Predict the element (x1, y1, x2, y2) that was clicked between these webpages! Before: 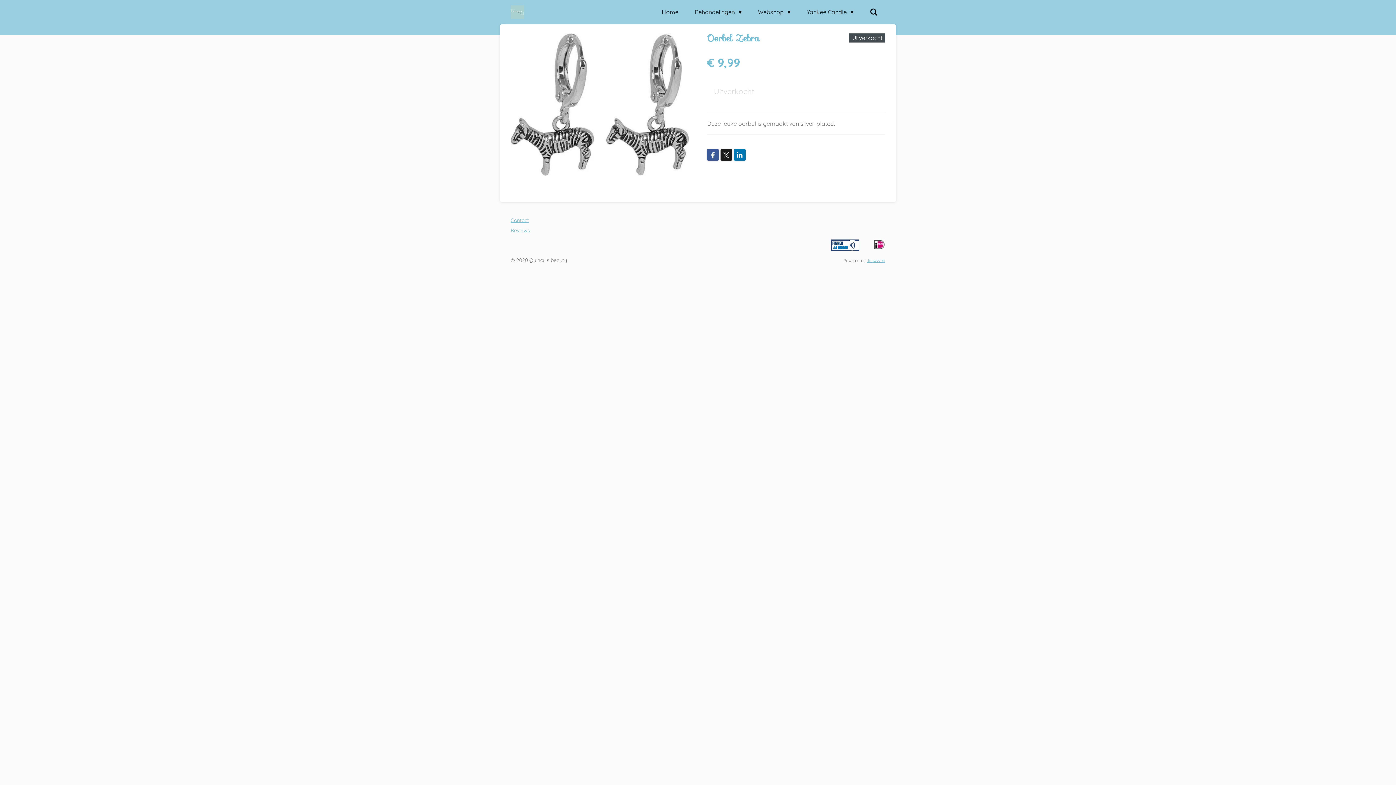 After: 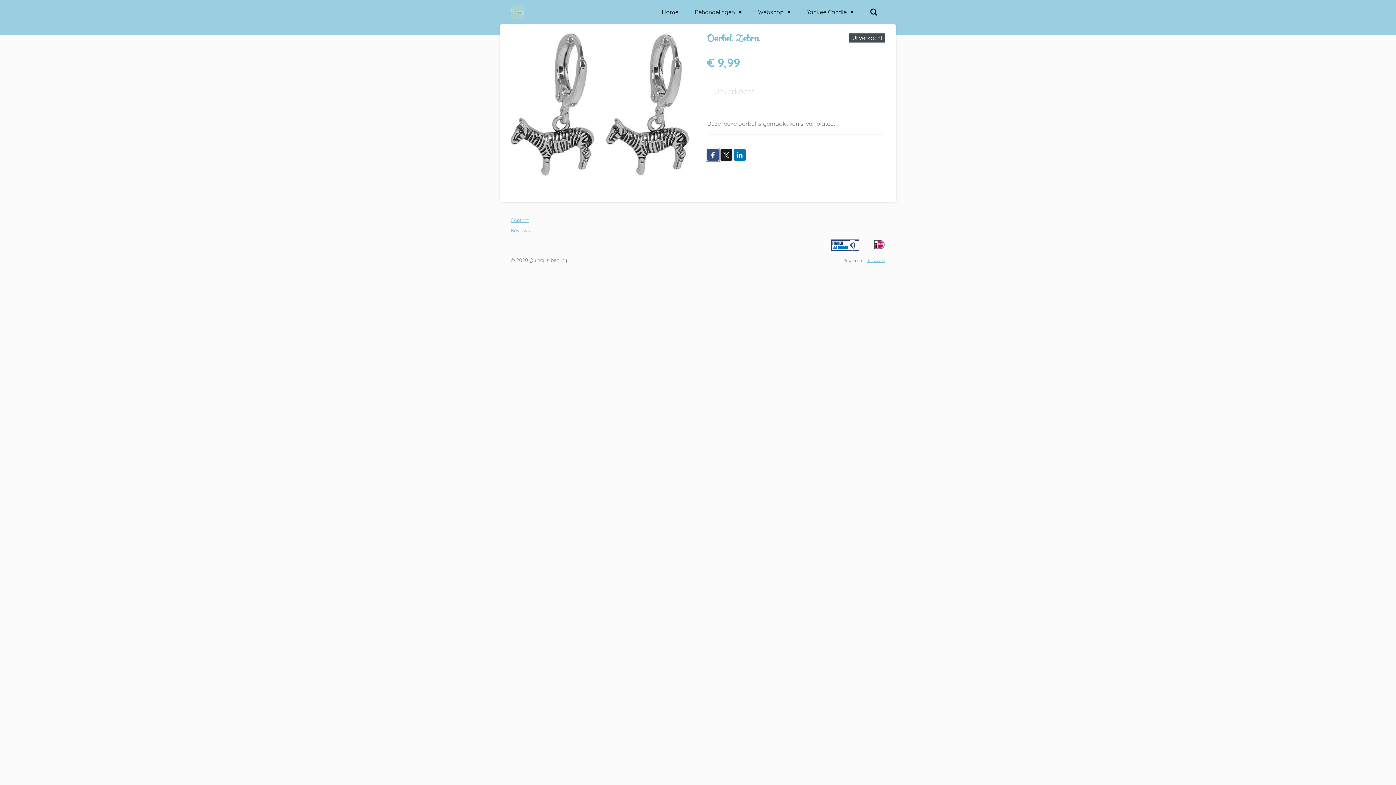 Action: bbox: (707, 149, 718, 160)